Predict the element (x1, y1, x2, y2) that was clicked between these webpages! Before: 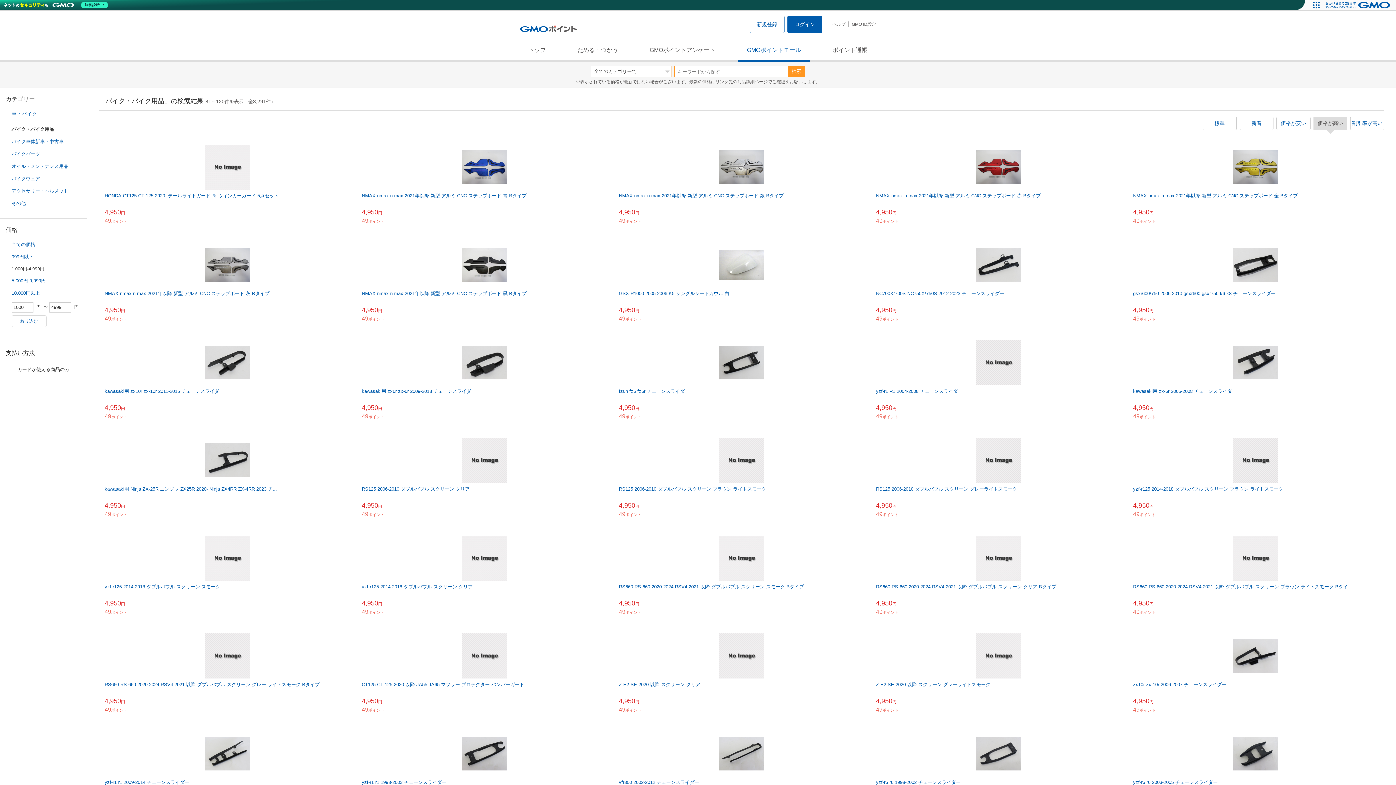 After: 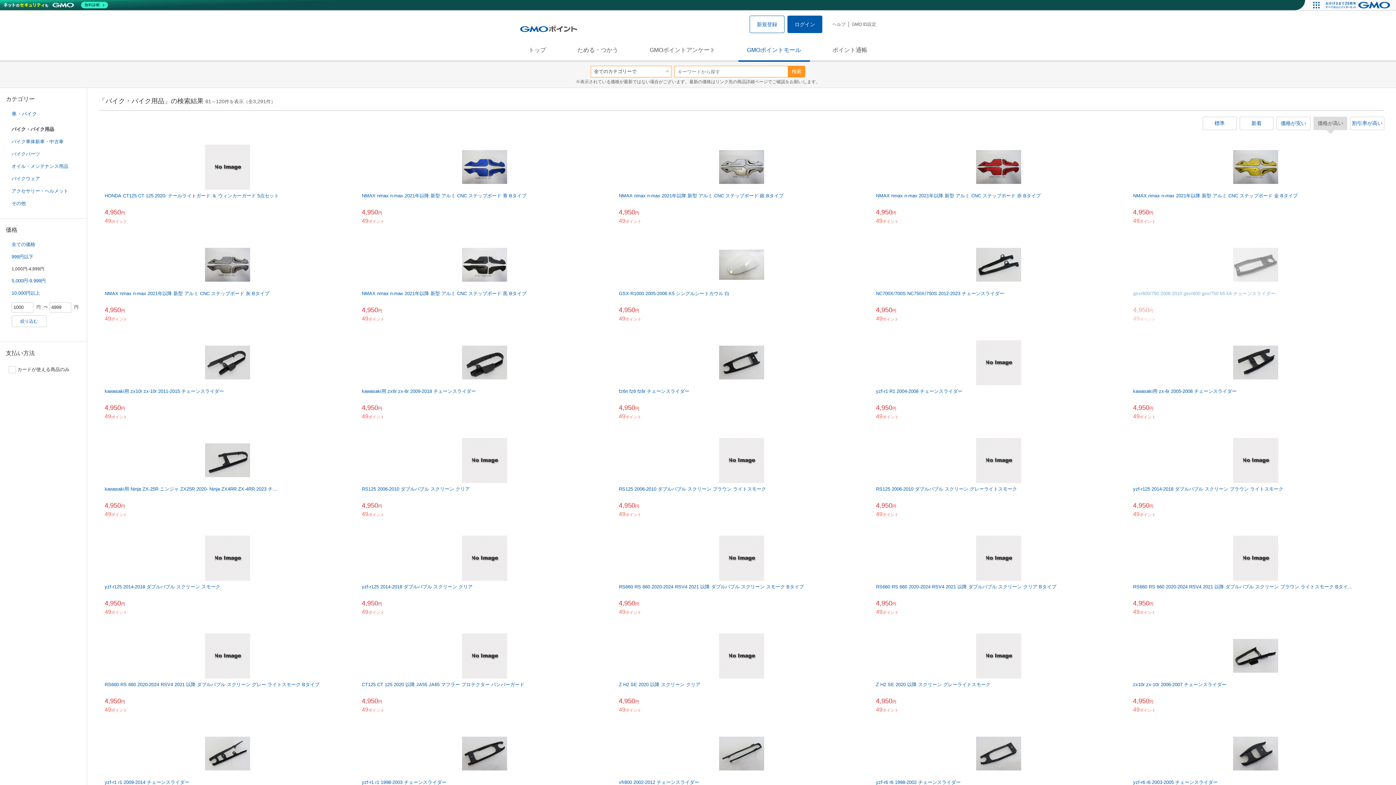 Action: label: gsxr600/750 2006-2010 gsxr600 gsxr750 k6 k8 チェーンスライダー
4,950円
49ポイント bbox: (1127, 236, 1384, 334)